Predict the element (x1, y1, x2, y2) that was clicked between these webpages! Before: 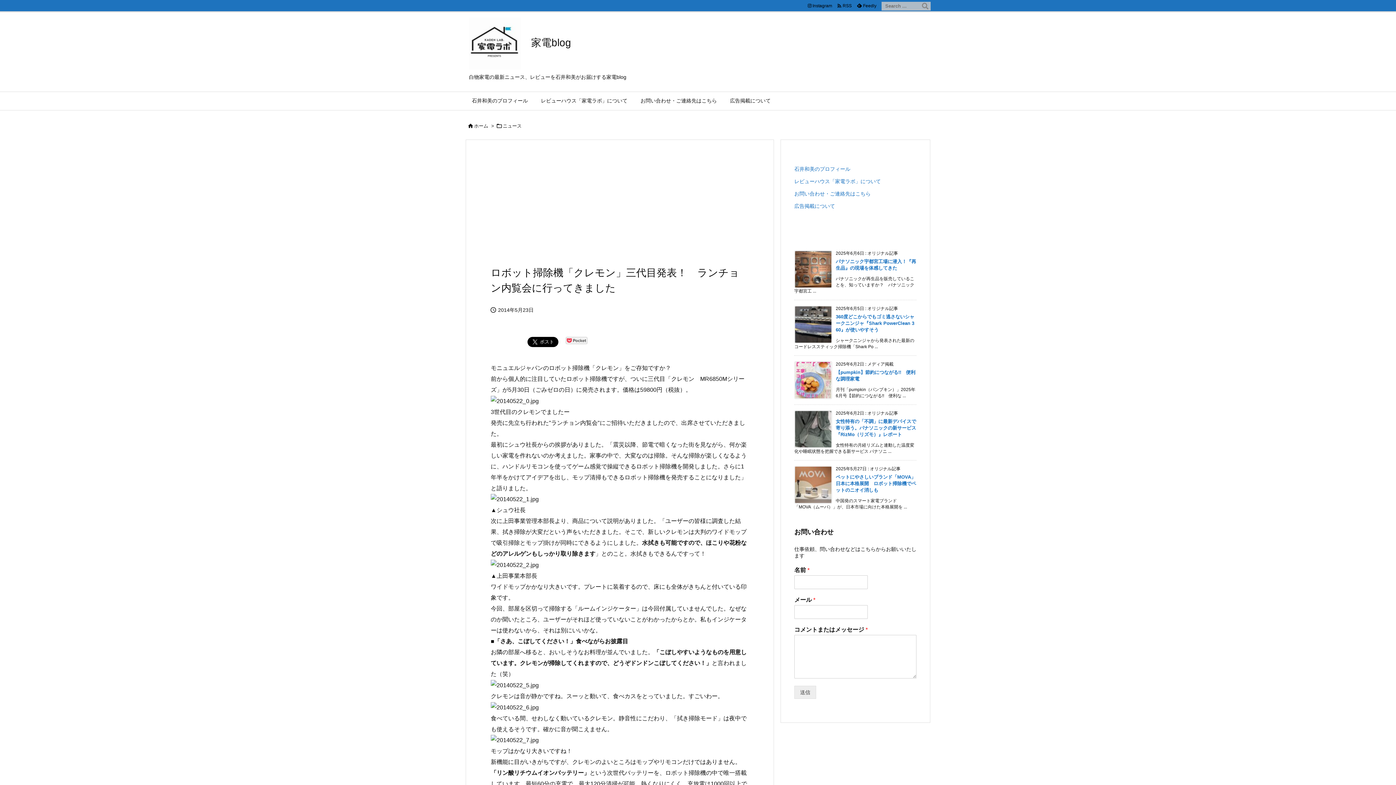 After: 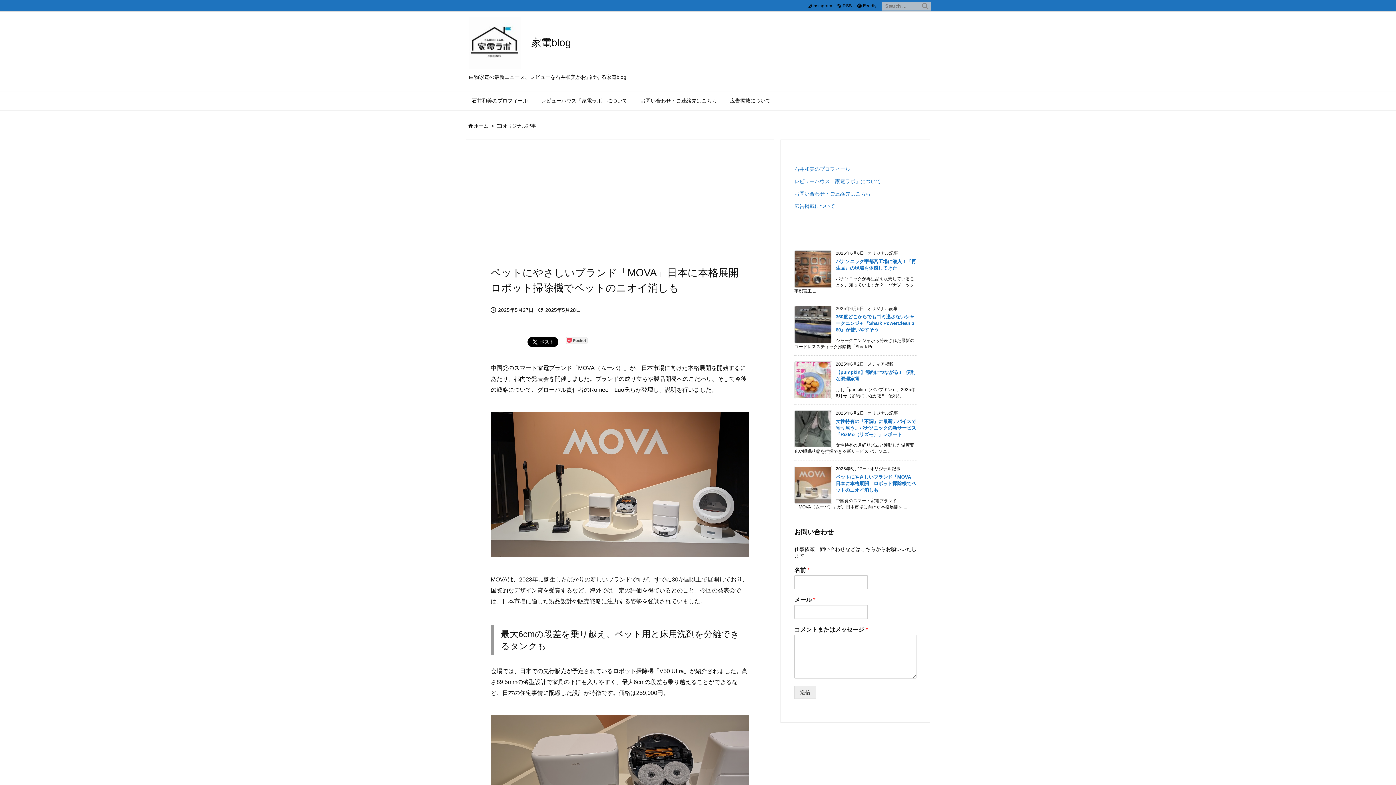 Action: label: ペットにやさしいブランド「MOVA」日本に本格展開　ロボット掃除機でペットのニオイ消しも bbox: (836, 474, 916, 493)